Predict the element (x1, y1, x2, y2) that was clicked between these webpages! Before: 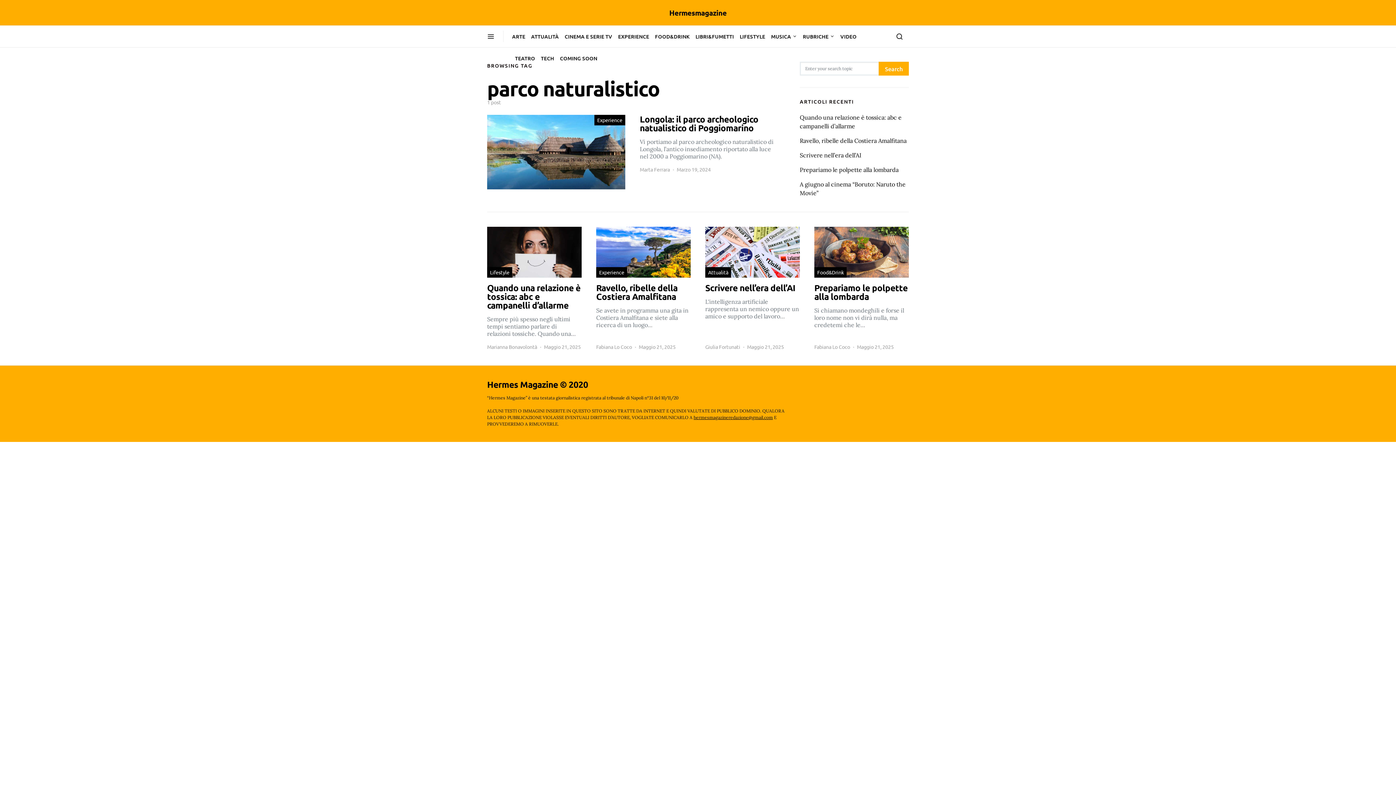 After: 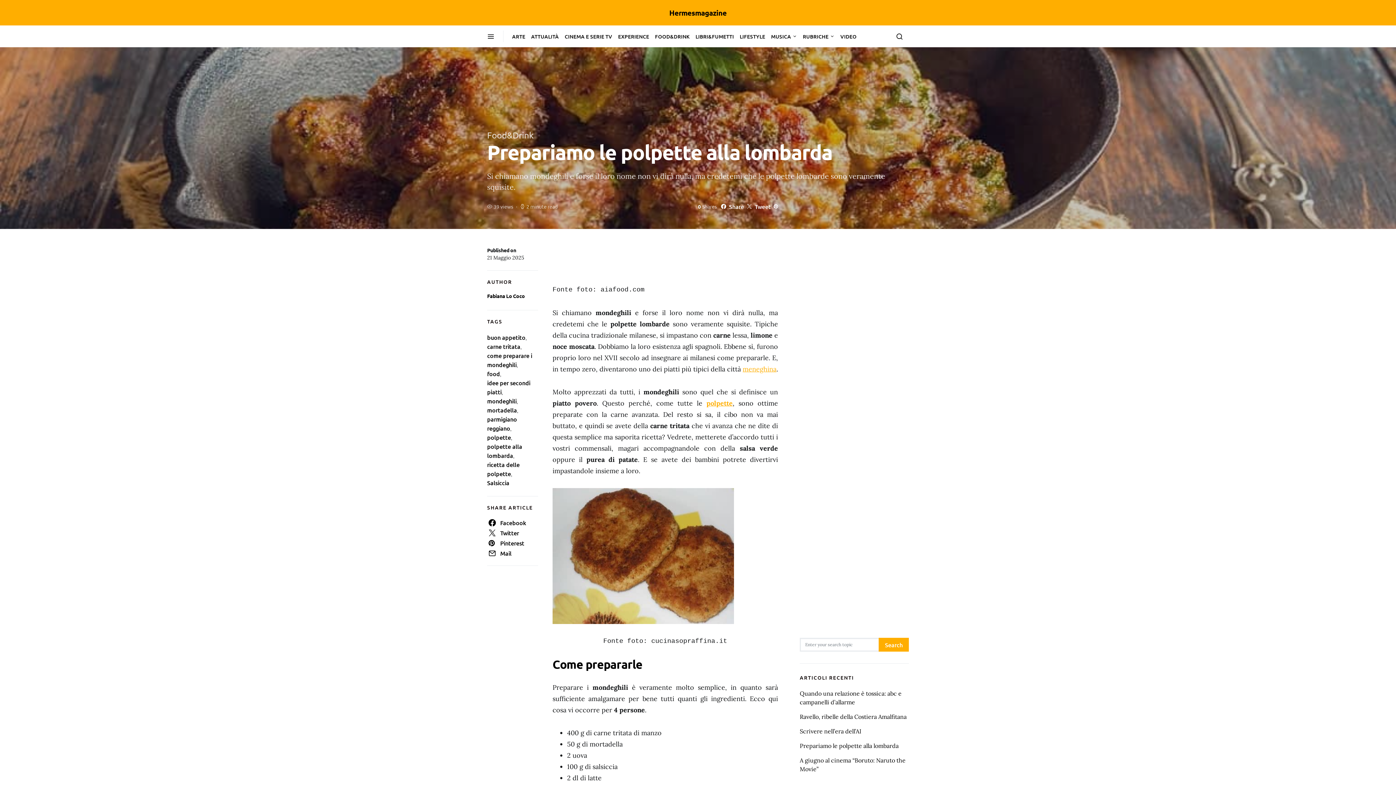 Action: label: Prepariamo le polpette alla lombarda bbox: (800, 166, 898, 173)